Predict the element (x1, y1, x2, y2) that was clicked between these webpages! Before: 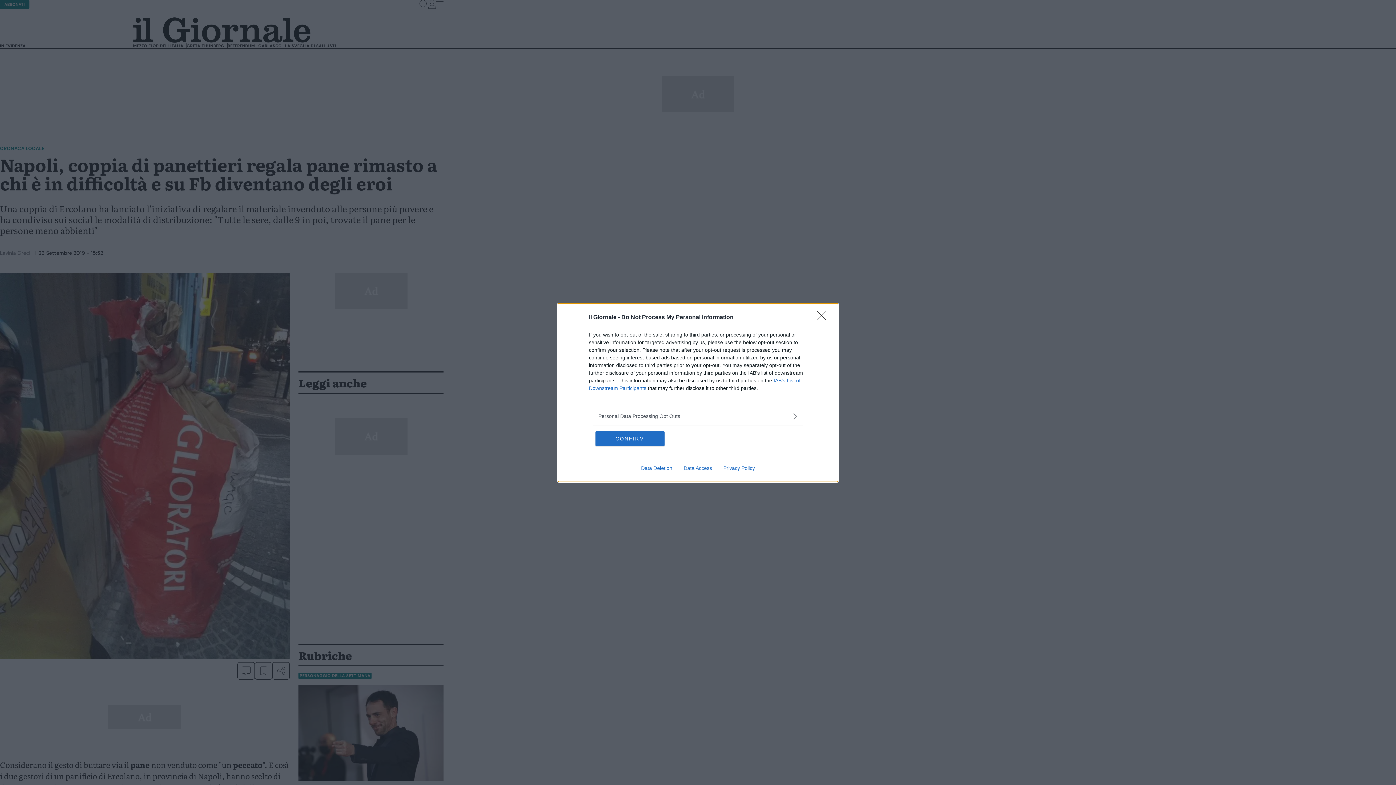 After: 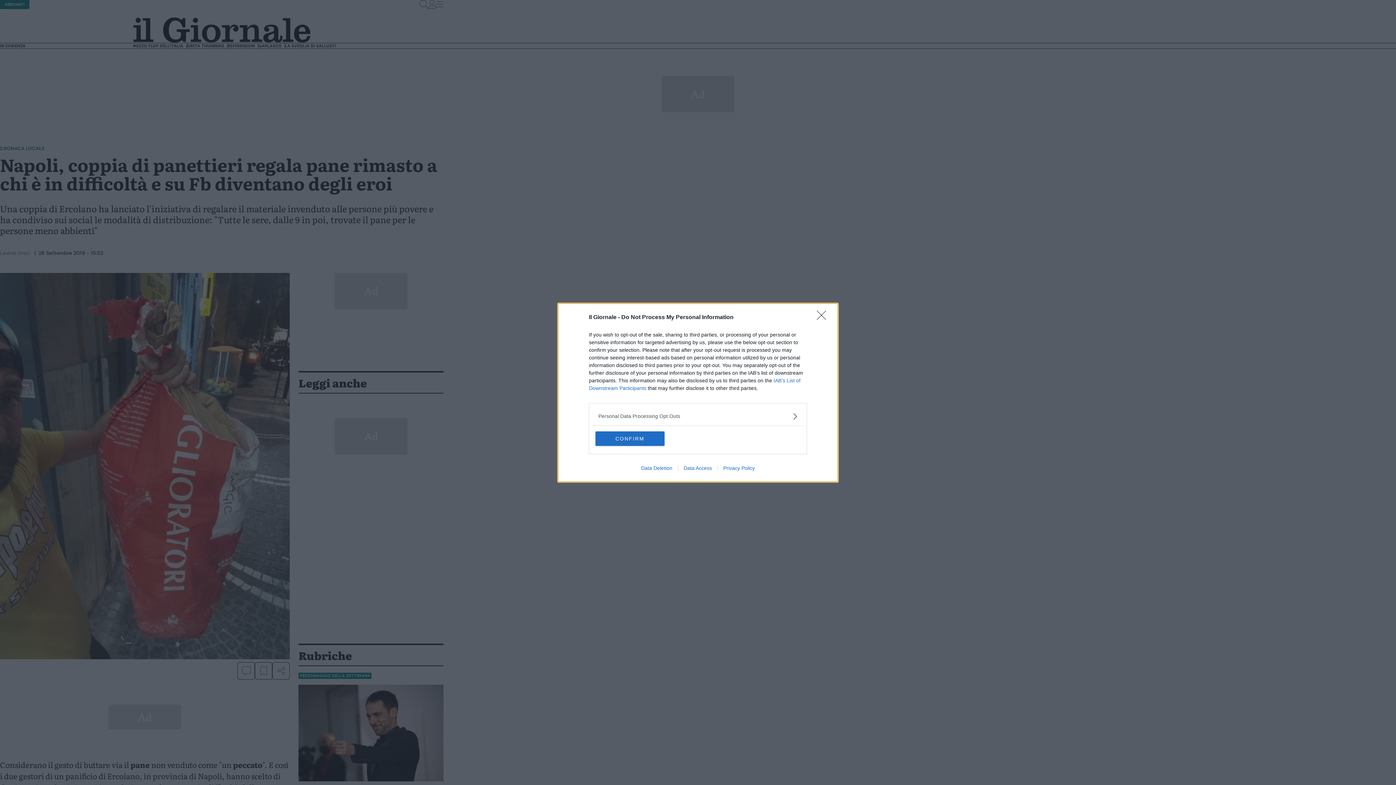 Action: label: Privacy Policy bbox: (717, 465, 760, 471)